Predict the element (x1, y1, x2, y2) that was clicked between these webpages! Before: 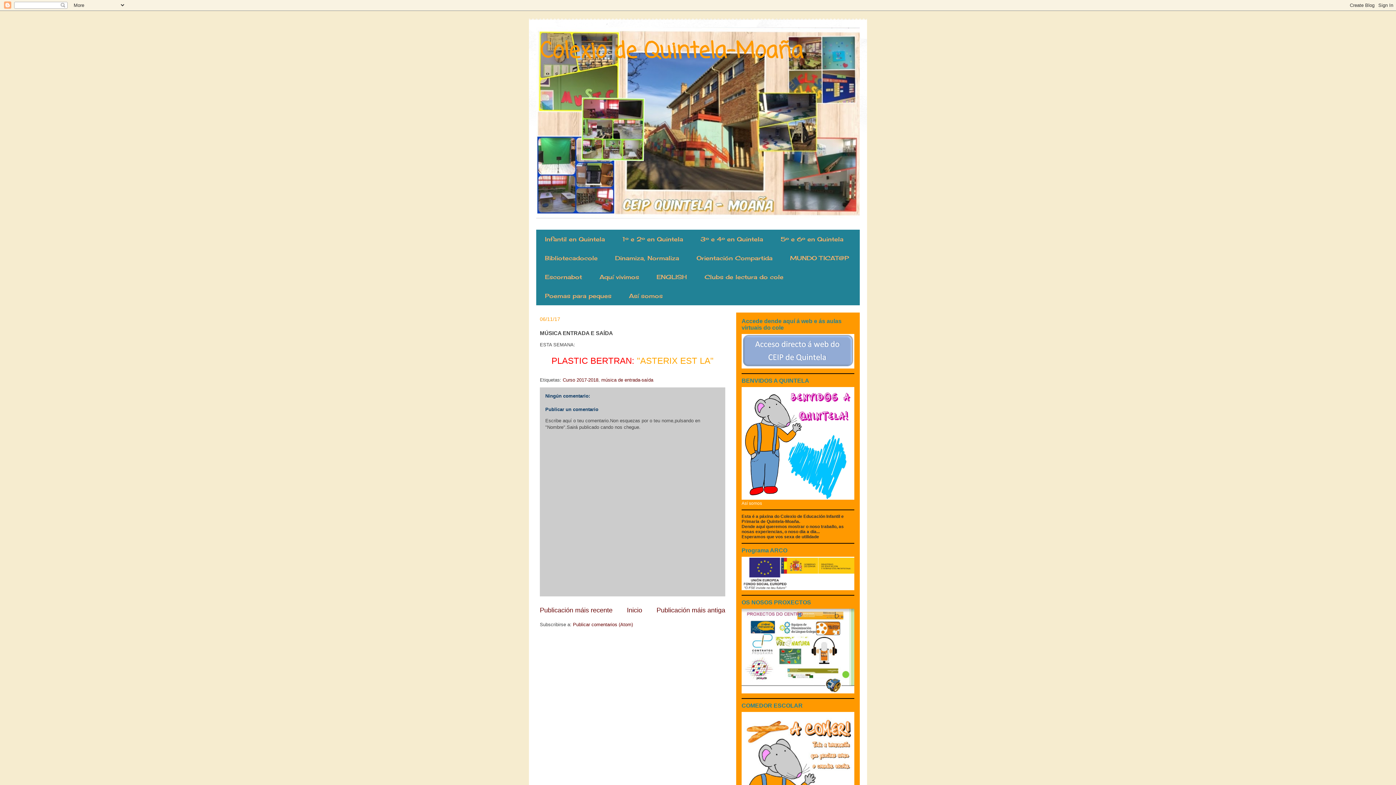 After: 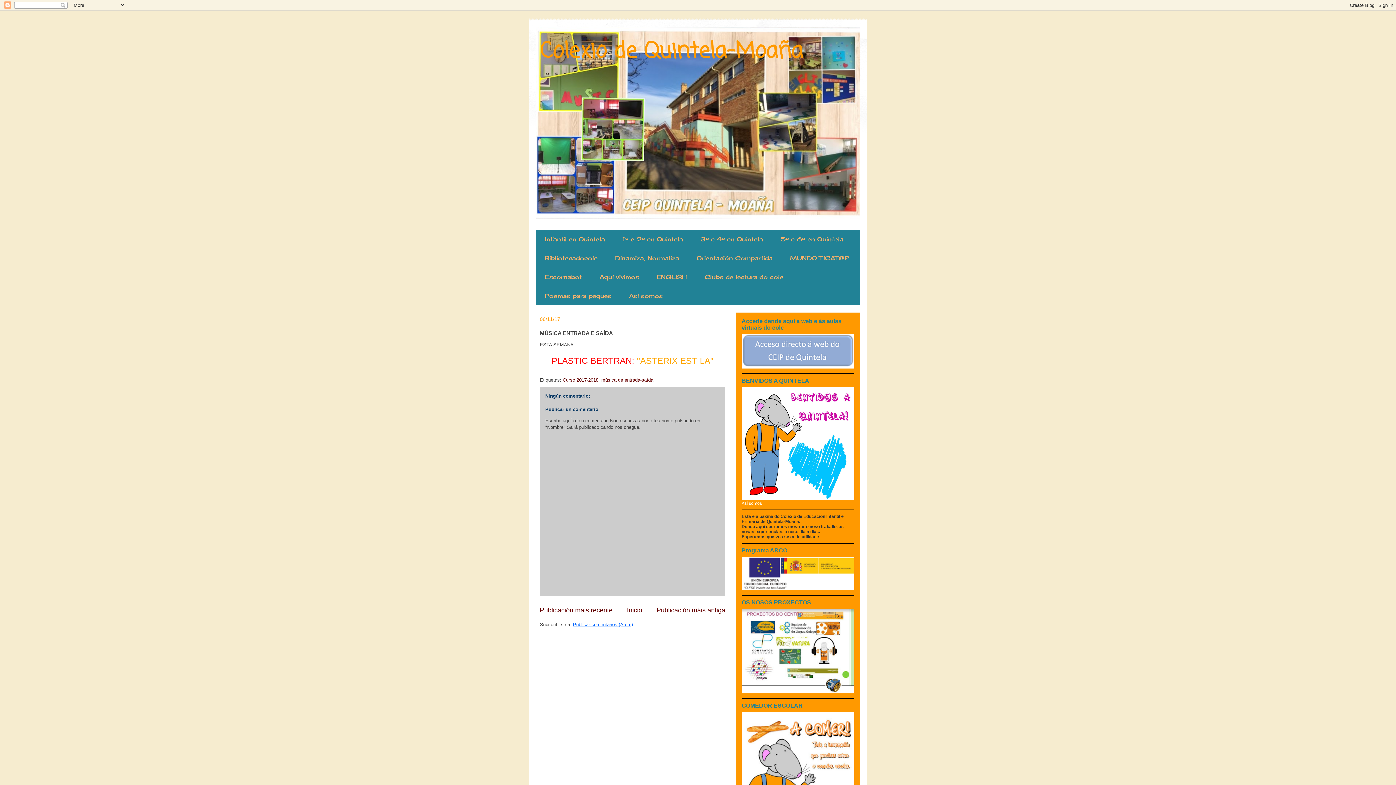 Action: bbox: (573, 622, 633, 627) label: Publicar comentarios (Atom)